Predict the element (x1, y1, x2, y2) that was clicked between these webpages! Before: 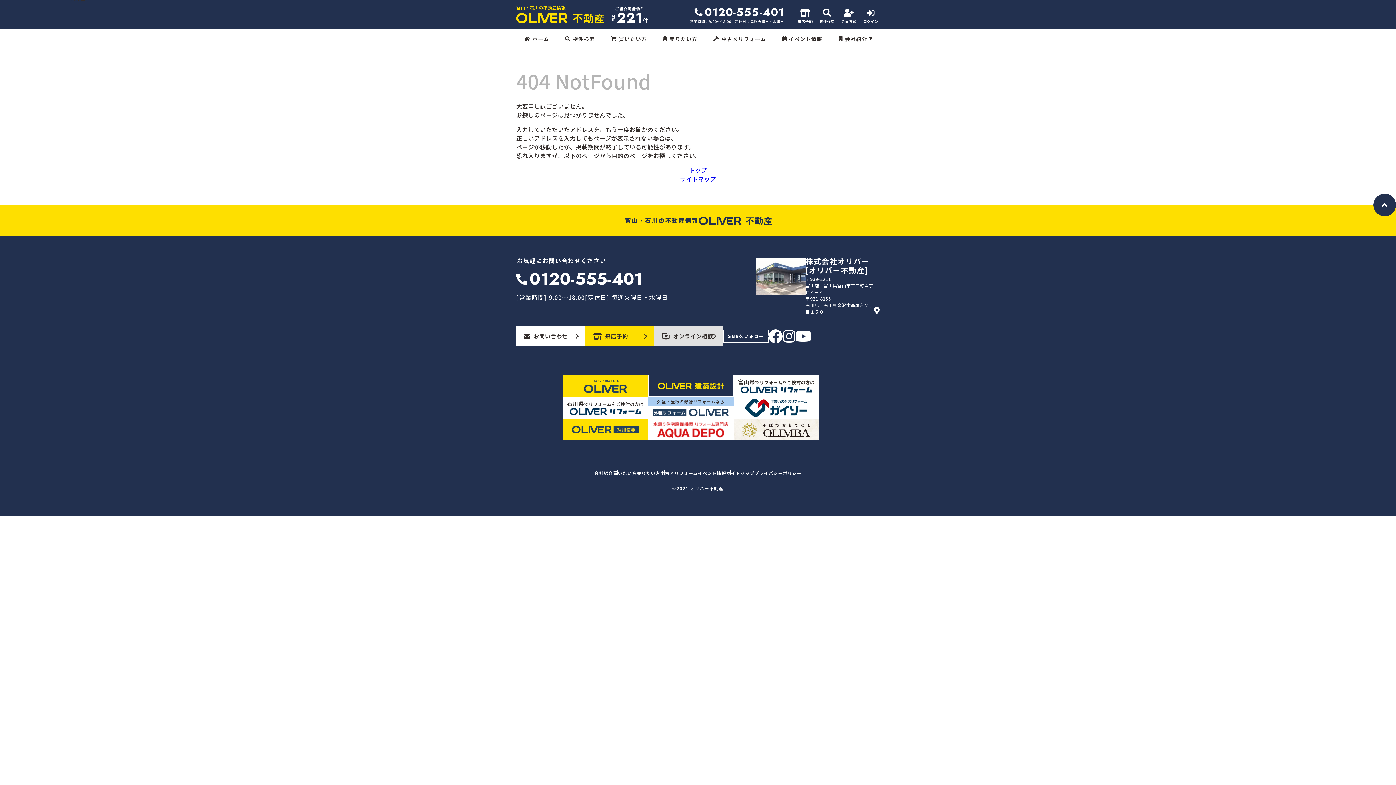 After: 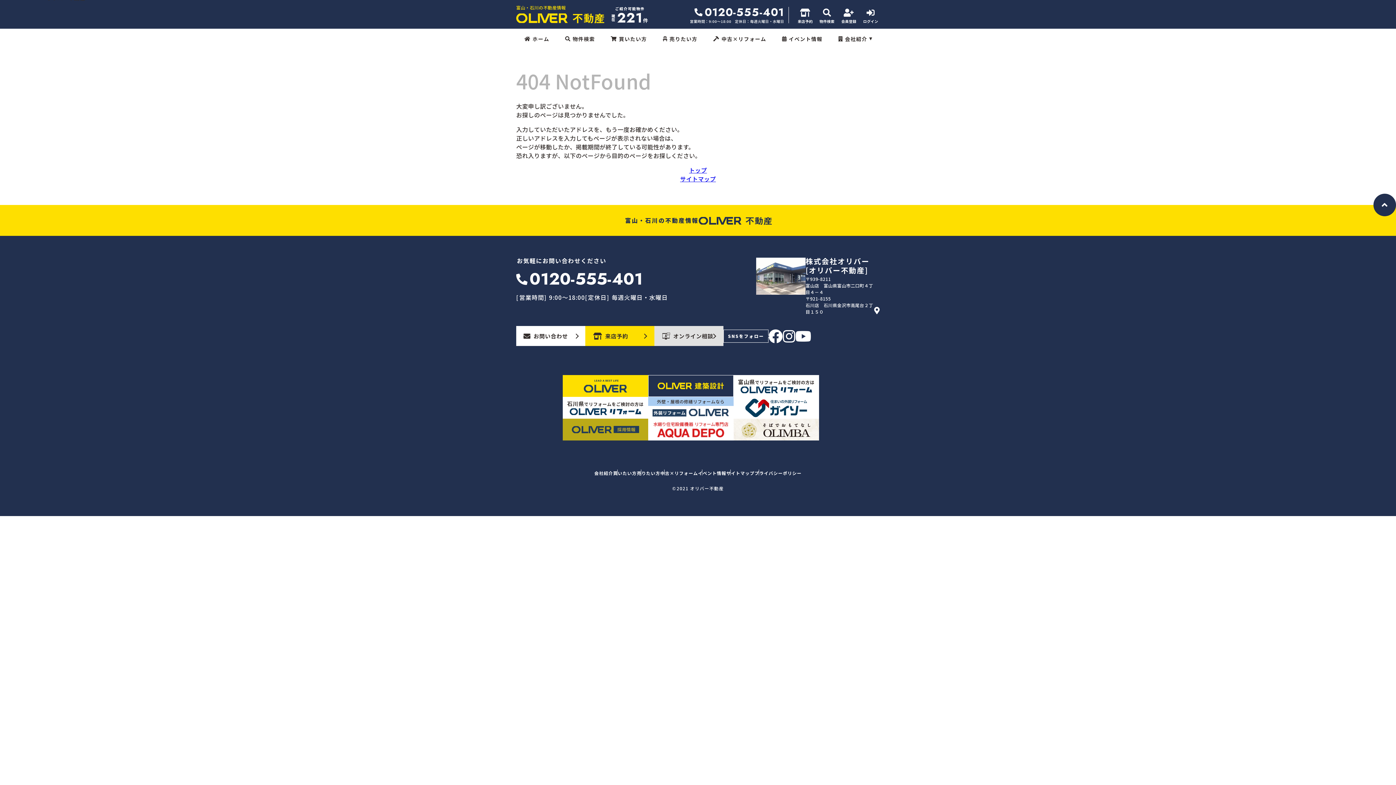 Action: bbox: (562, 419, 648, 440)